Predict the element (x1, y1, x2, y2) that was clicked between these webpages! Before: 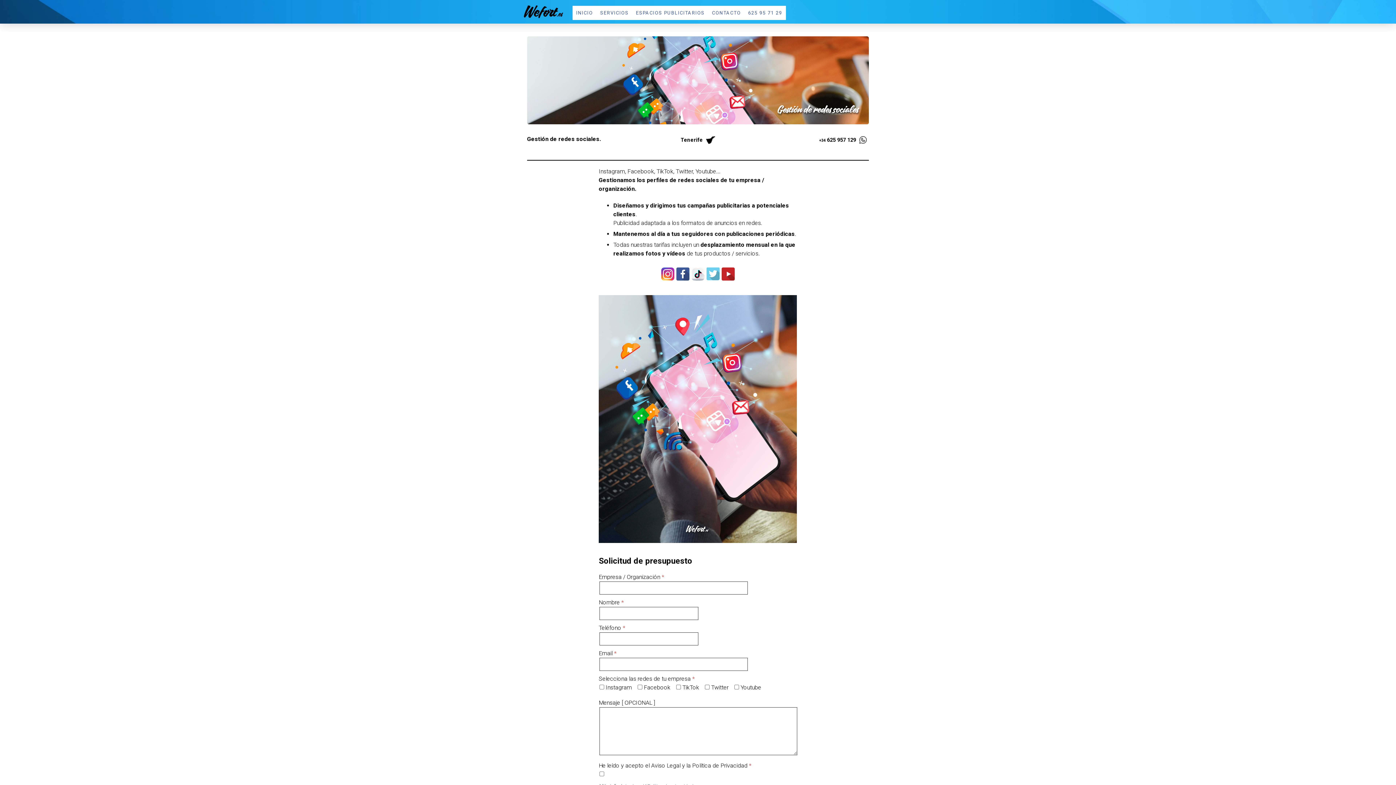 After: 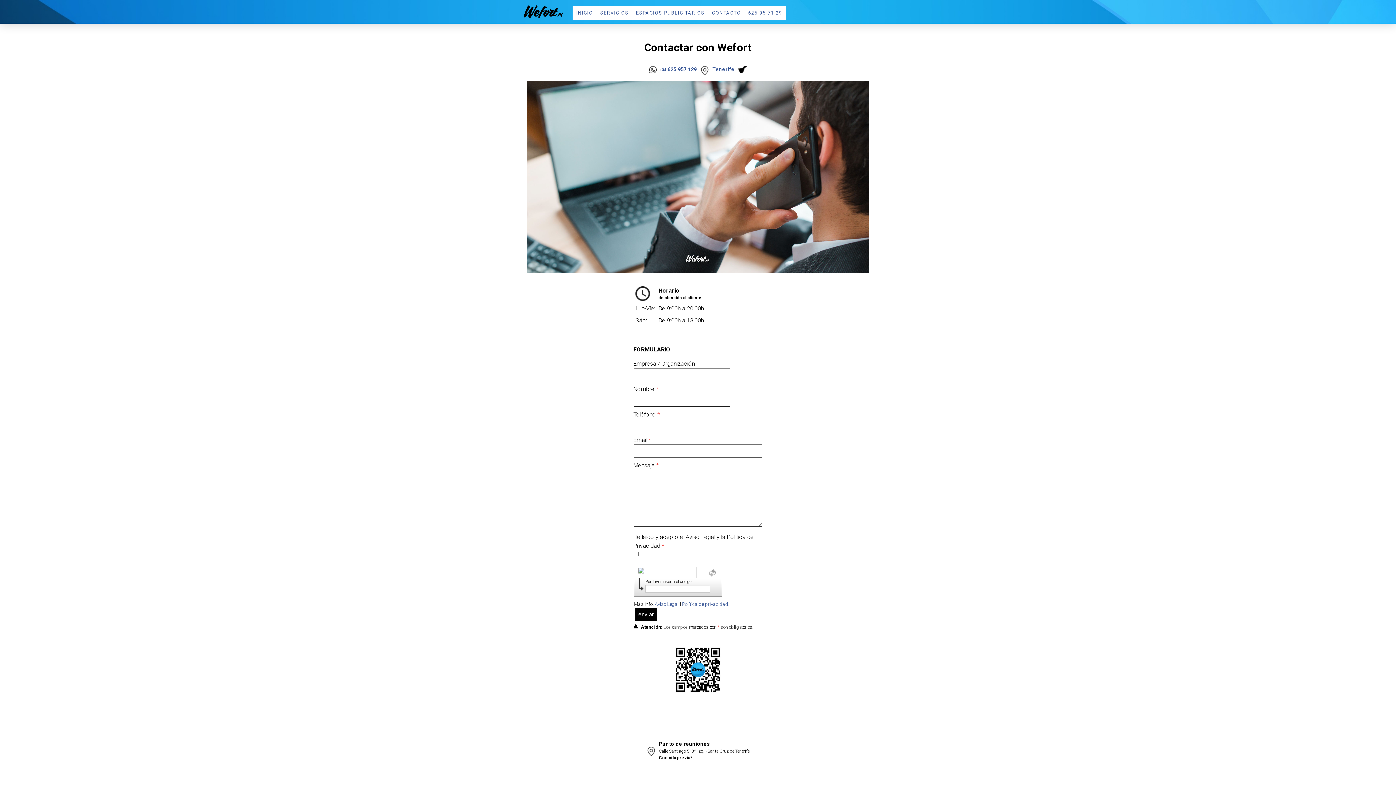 Action: label: Tenerife bbox: (680, 137, 703, 143)